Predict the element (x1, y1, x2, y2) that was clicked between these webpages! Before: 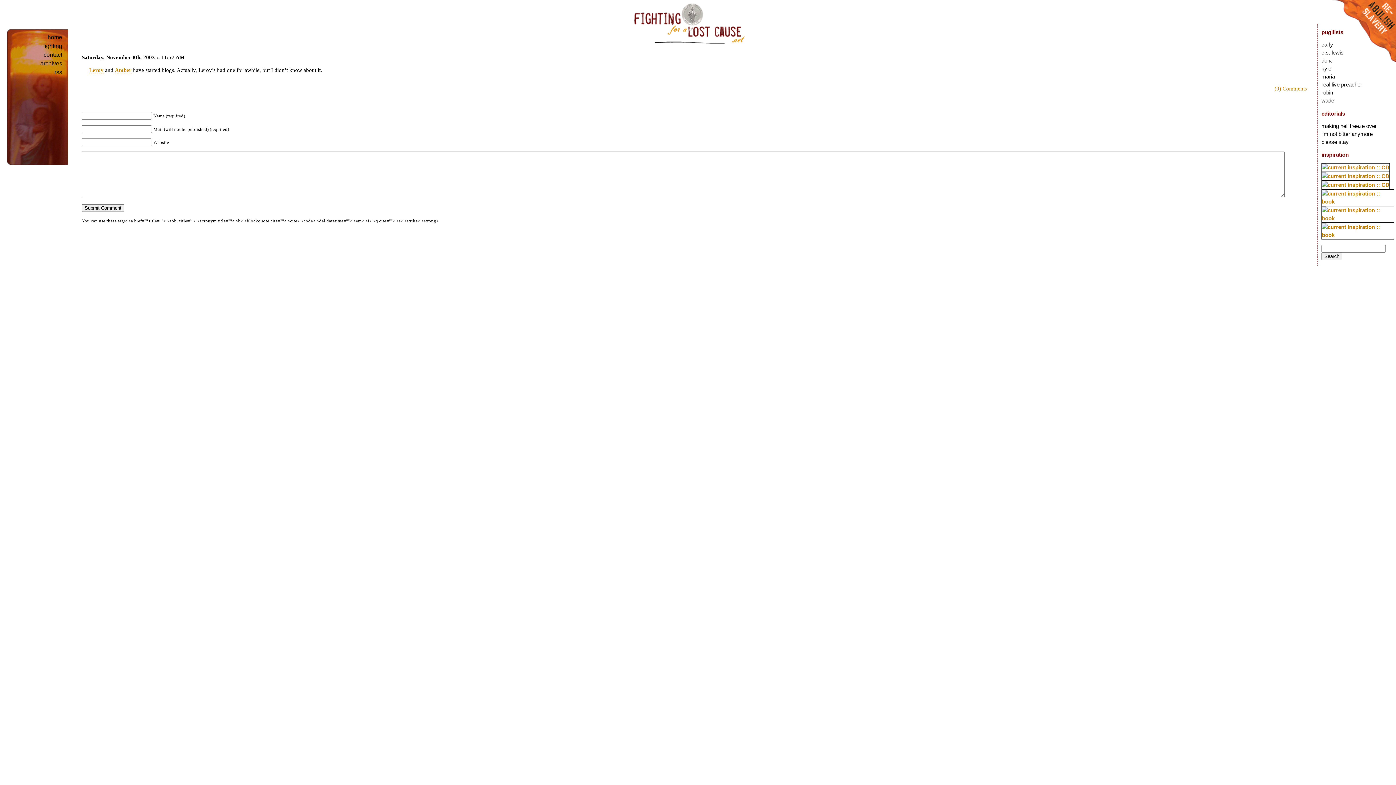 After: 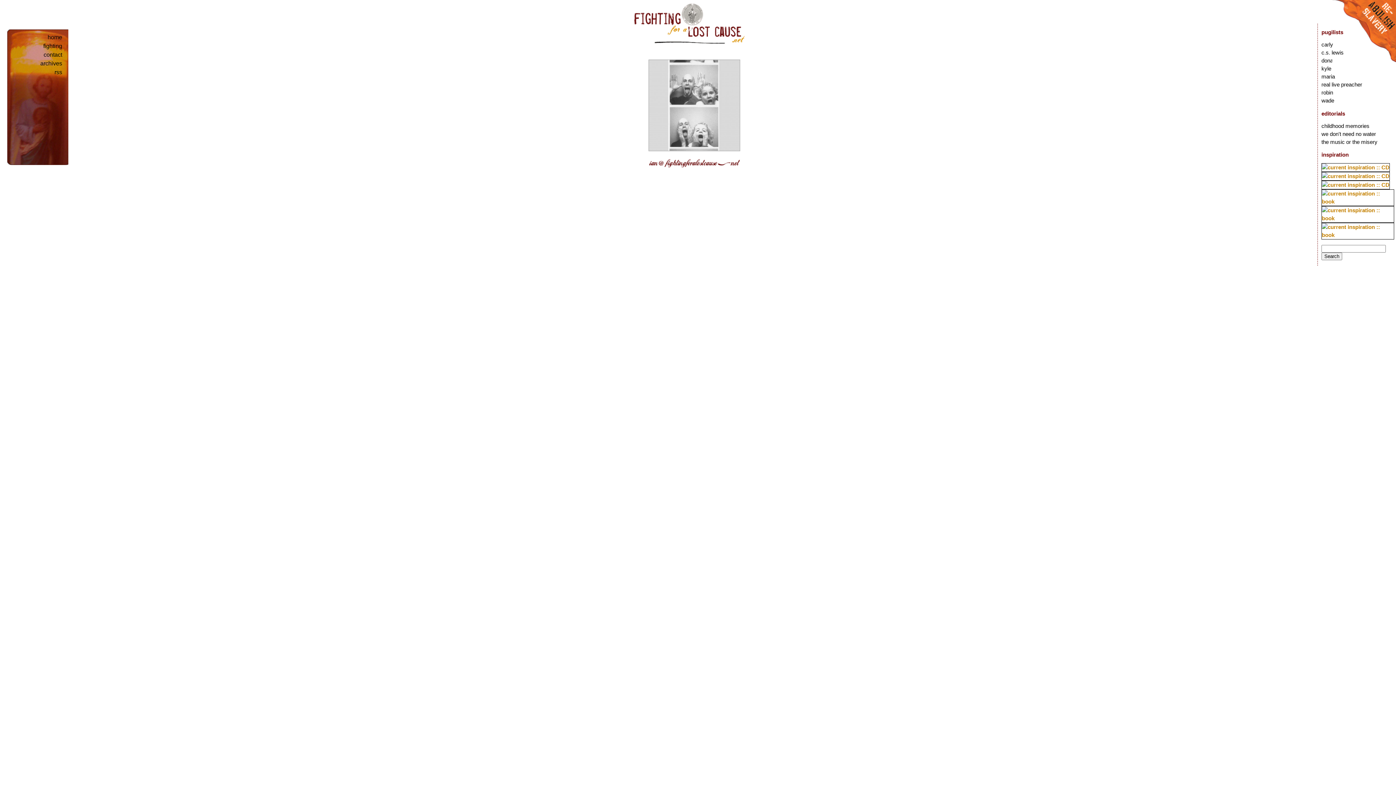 Action: label: contact bbox: (43, 51, 62, 57)